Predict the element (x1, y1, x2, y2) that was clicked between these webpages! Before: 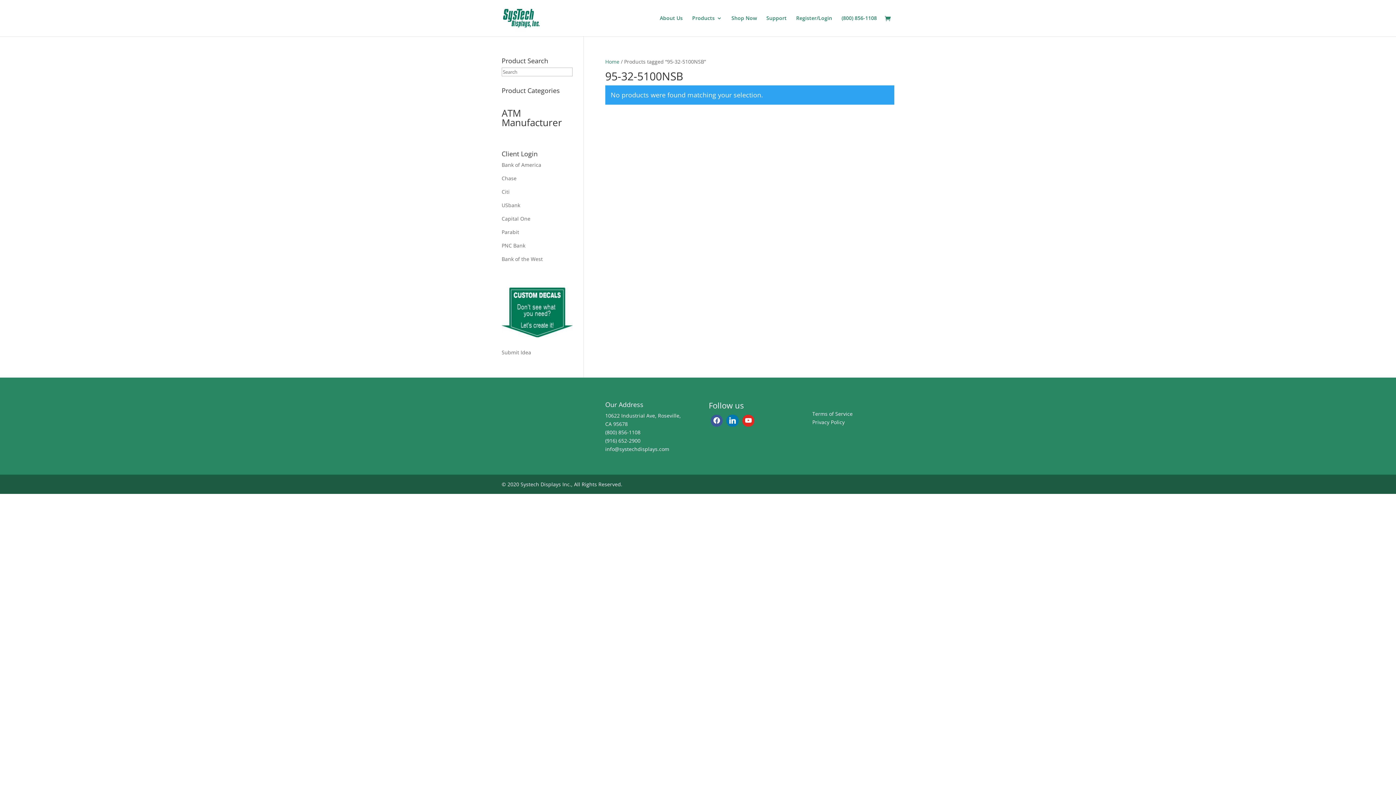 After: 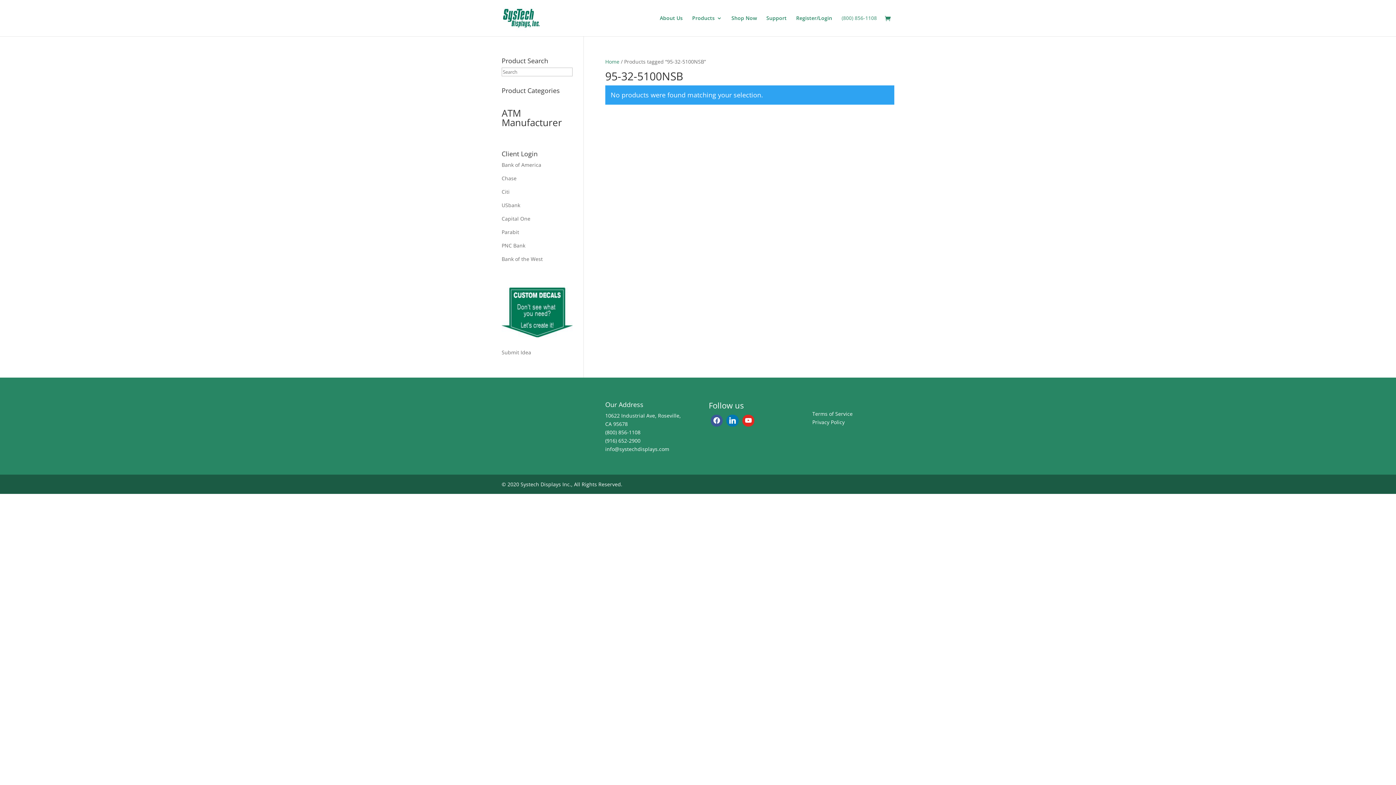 Action: bbox: (841, 15, 877, 36) label: (800) 856-1108